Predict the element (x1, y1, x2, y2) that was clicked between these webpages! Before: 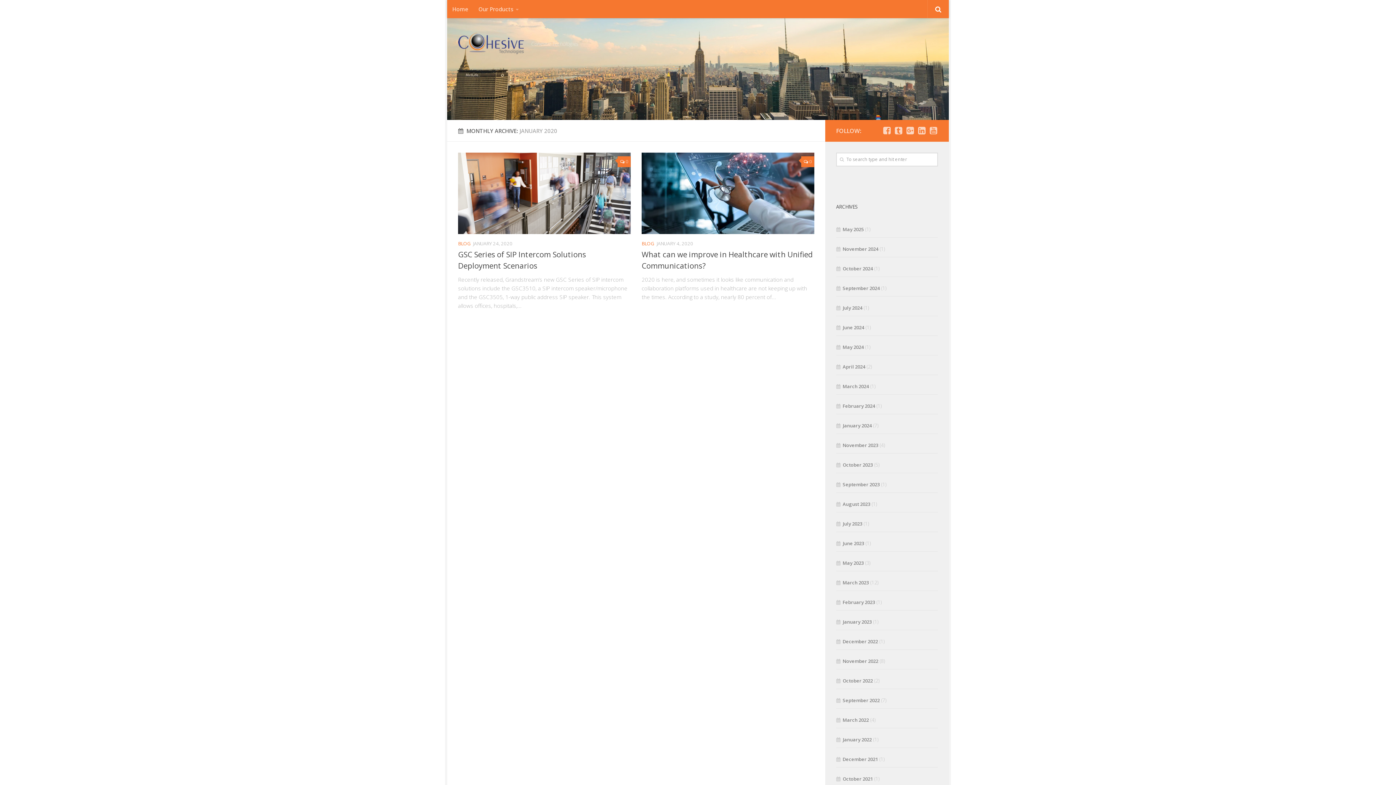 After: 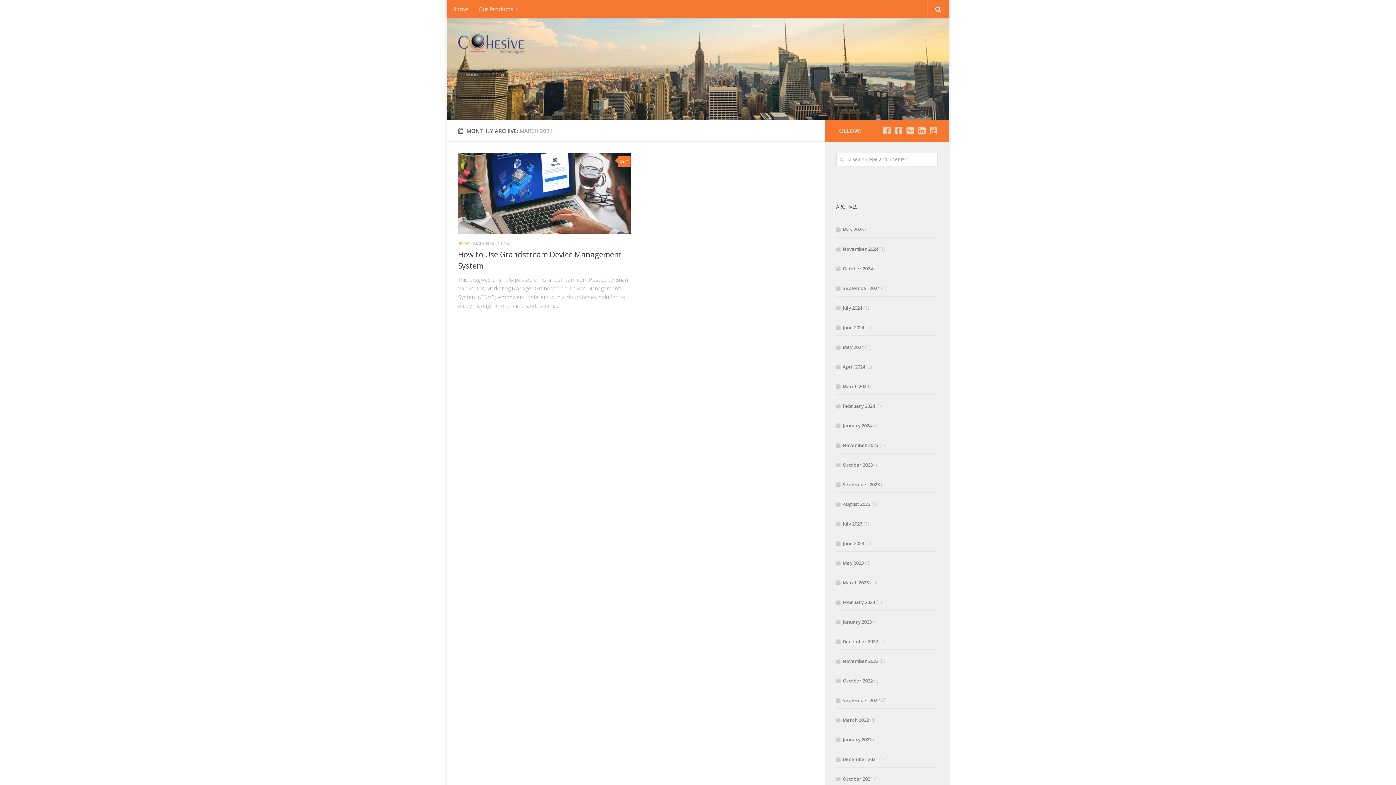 Action: label: March 2024 bbox: (836, 383, 869, 389)